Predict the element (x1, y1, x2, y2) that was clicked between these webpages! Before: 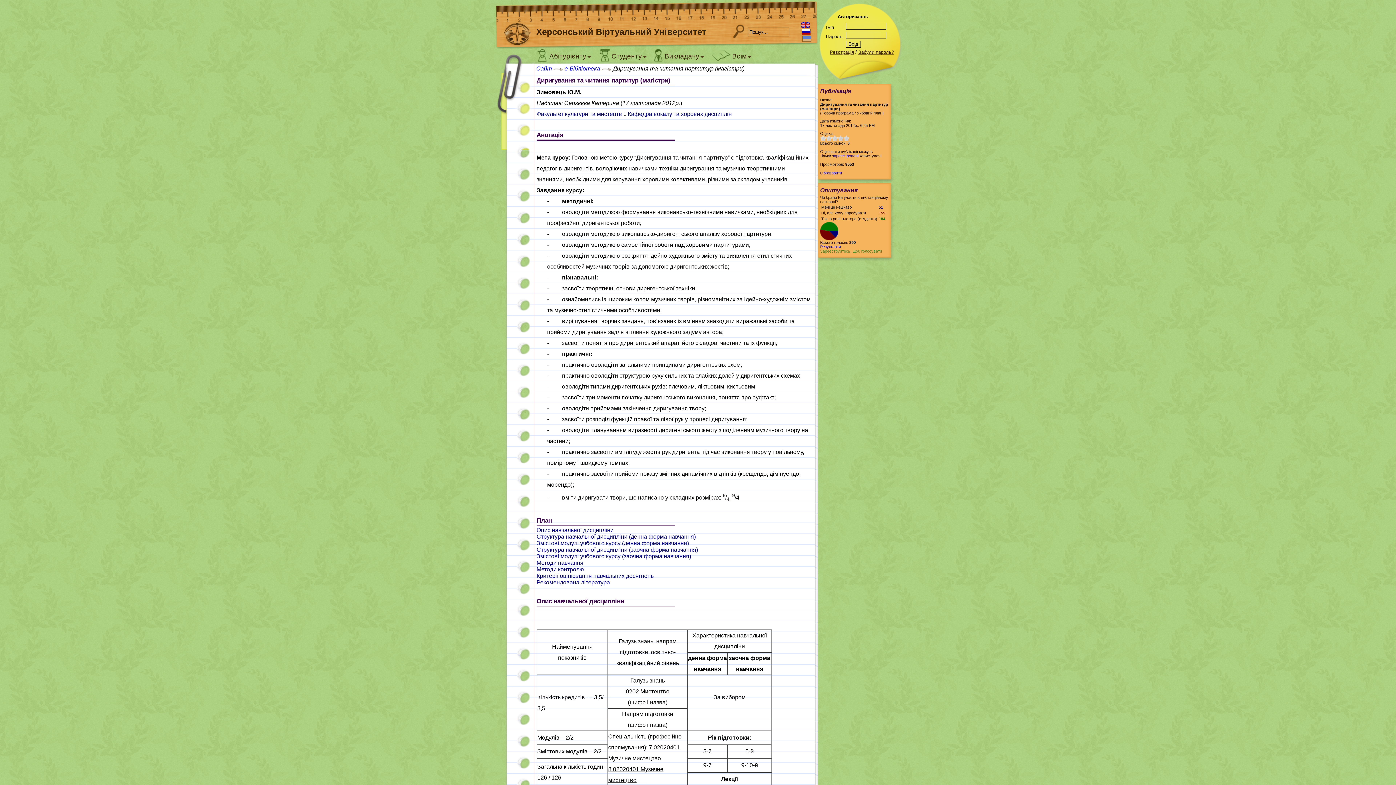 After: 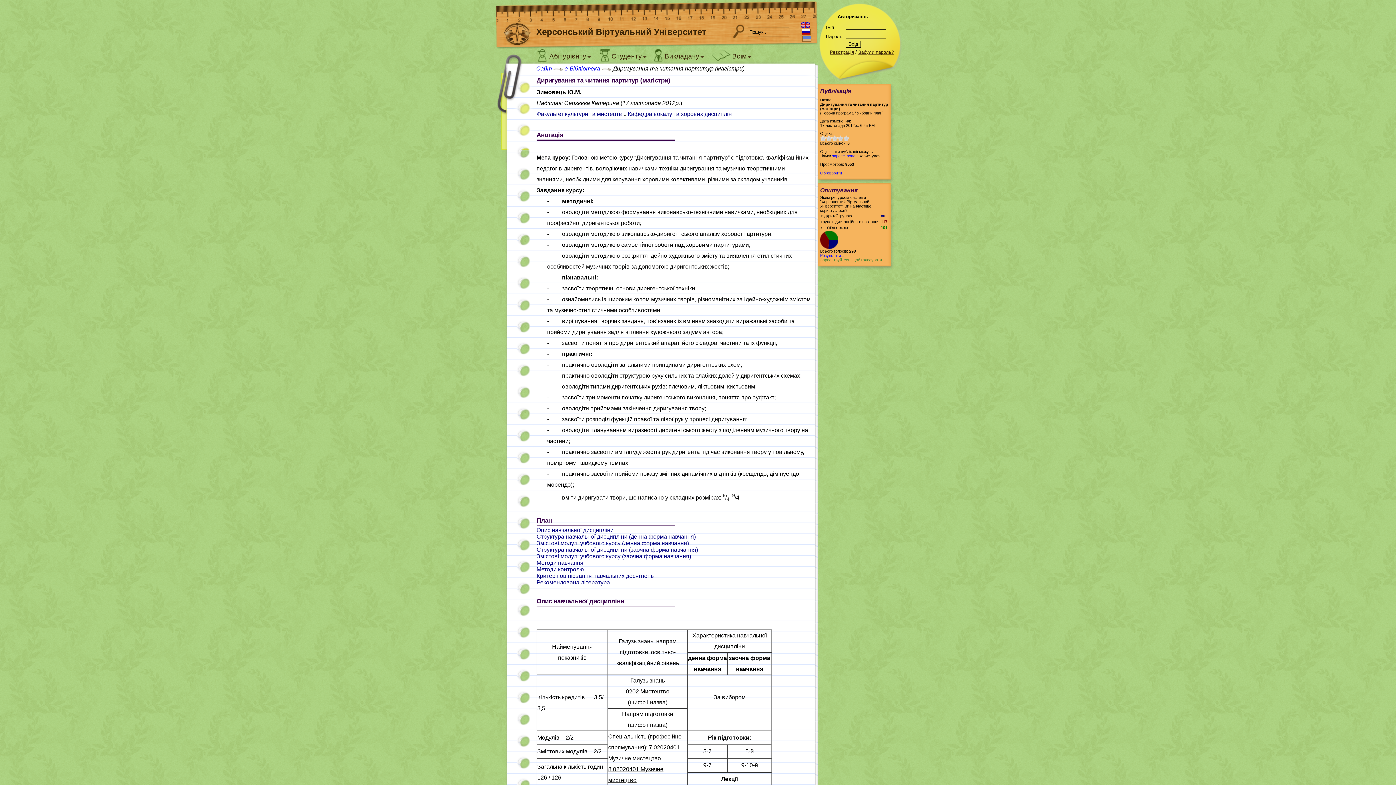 Action: bbox: (802, 35, 811, 41)